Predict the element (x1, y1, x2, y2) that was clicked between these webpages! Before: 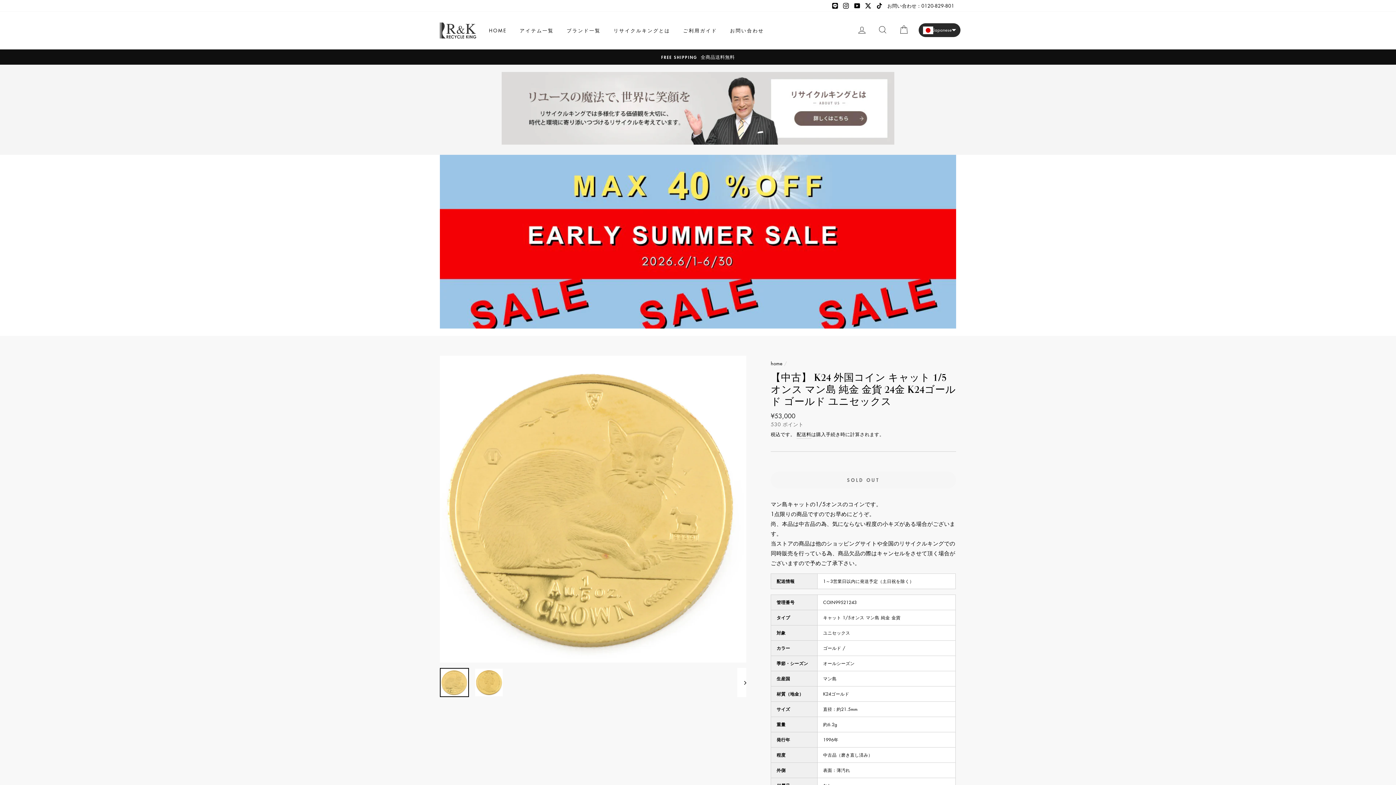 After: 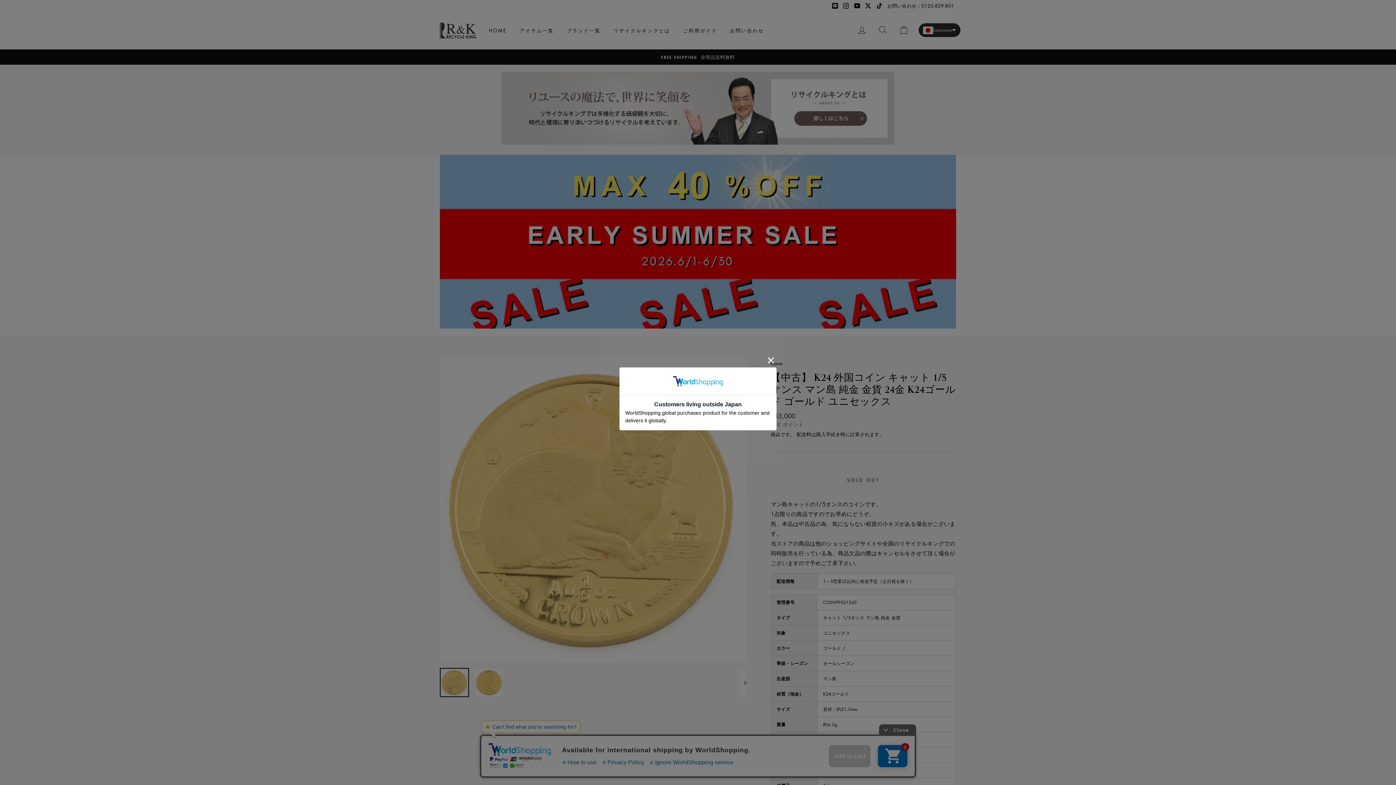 Action: bbox: (894, 22, 913, 37) label: カート